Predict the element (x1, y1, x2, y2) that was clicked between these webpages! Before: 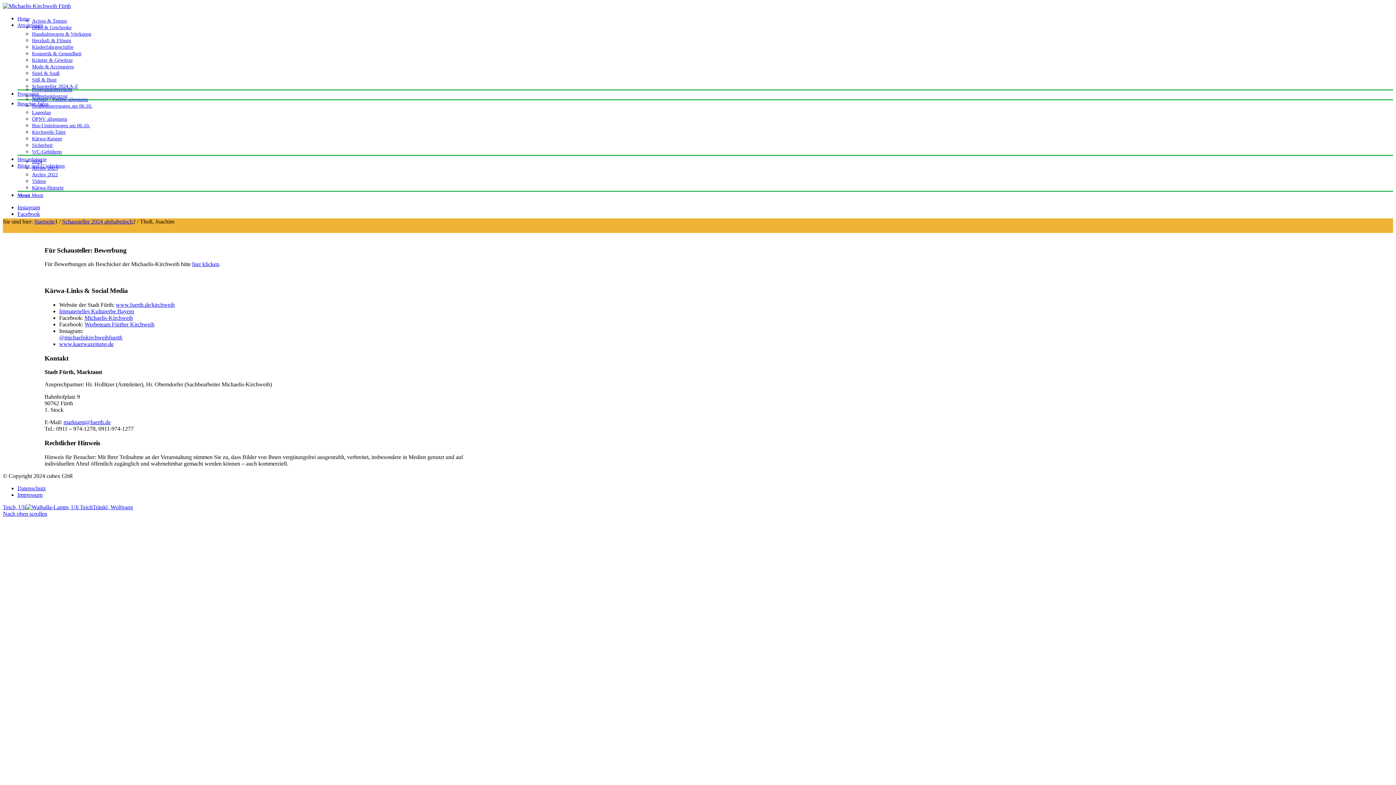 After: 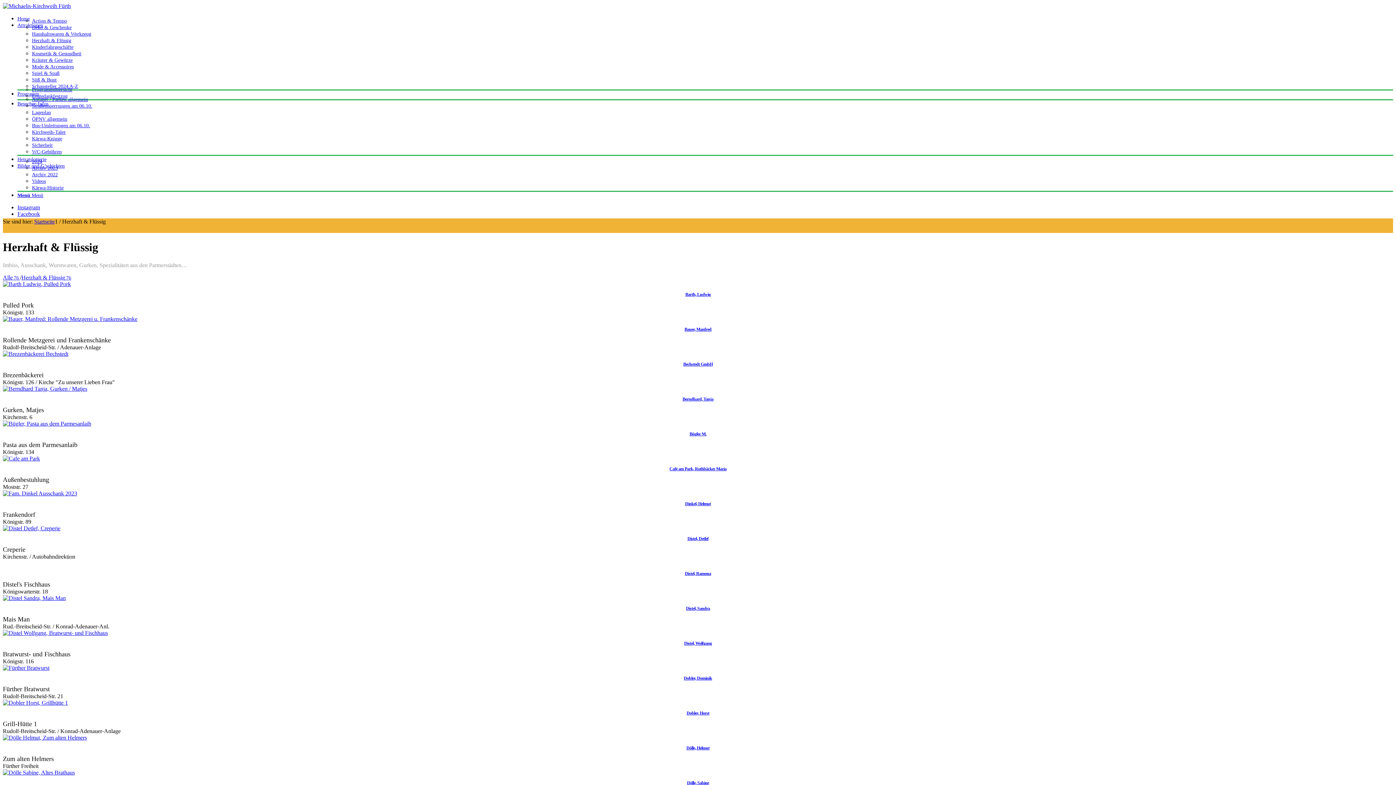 Action: label: Herzhaft & Flüssig bbox: (32, 37, 71, 43)